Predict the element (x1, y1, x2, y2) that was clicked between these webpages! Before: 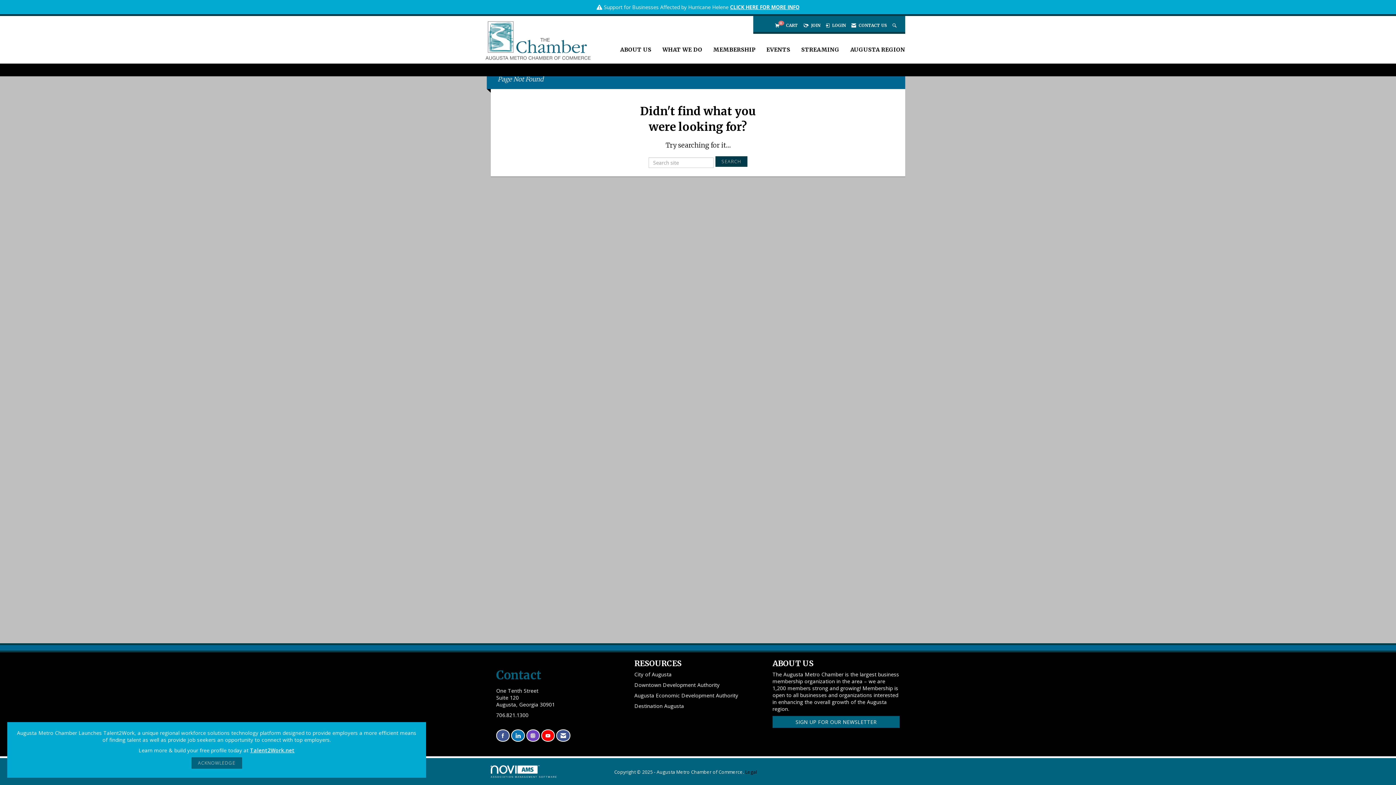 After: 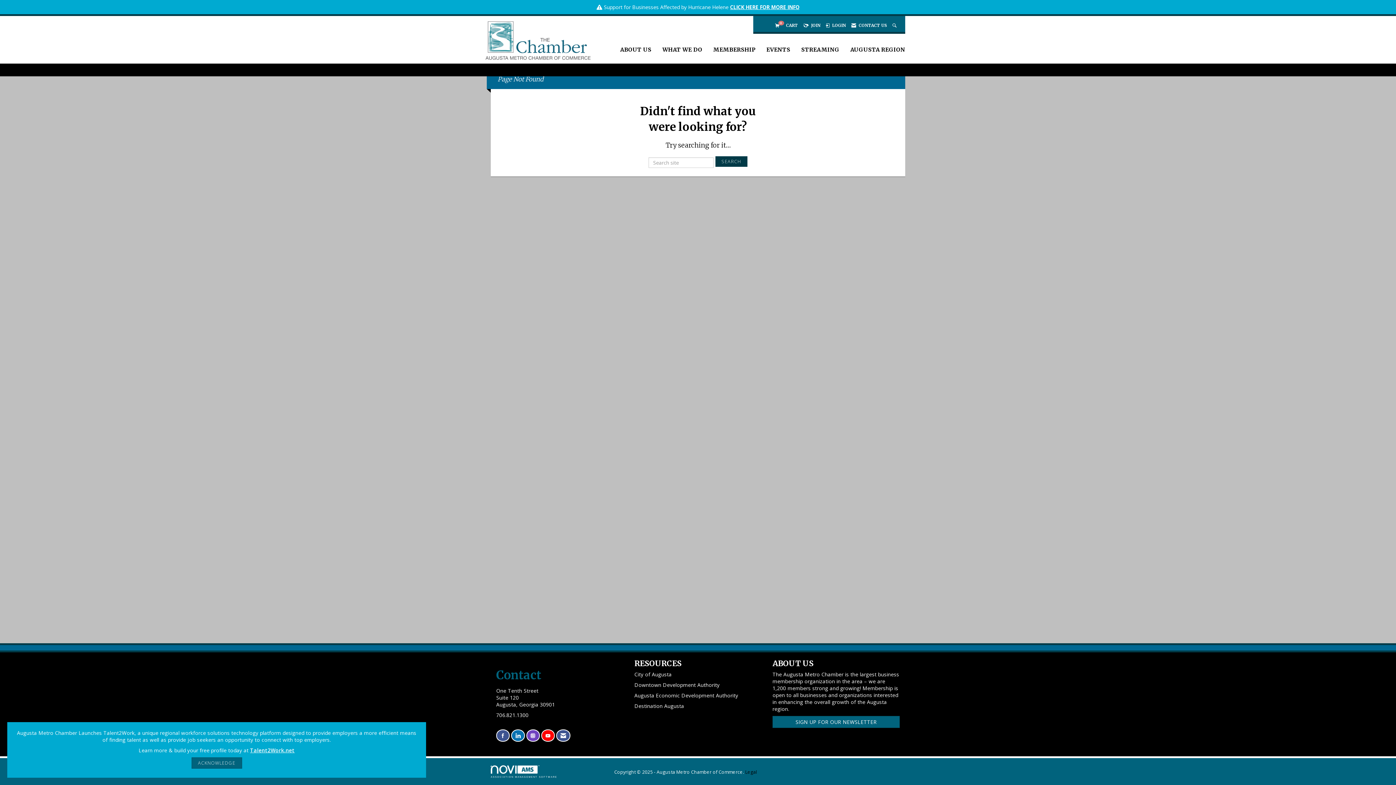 Action: bbox: (490, 765, 561, 778) label: 
ASSOCIATION MANAGEMENT SOFTWARE